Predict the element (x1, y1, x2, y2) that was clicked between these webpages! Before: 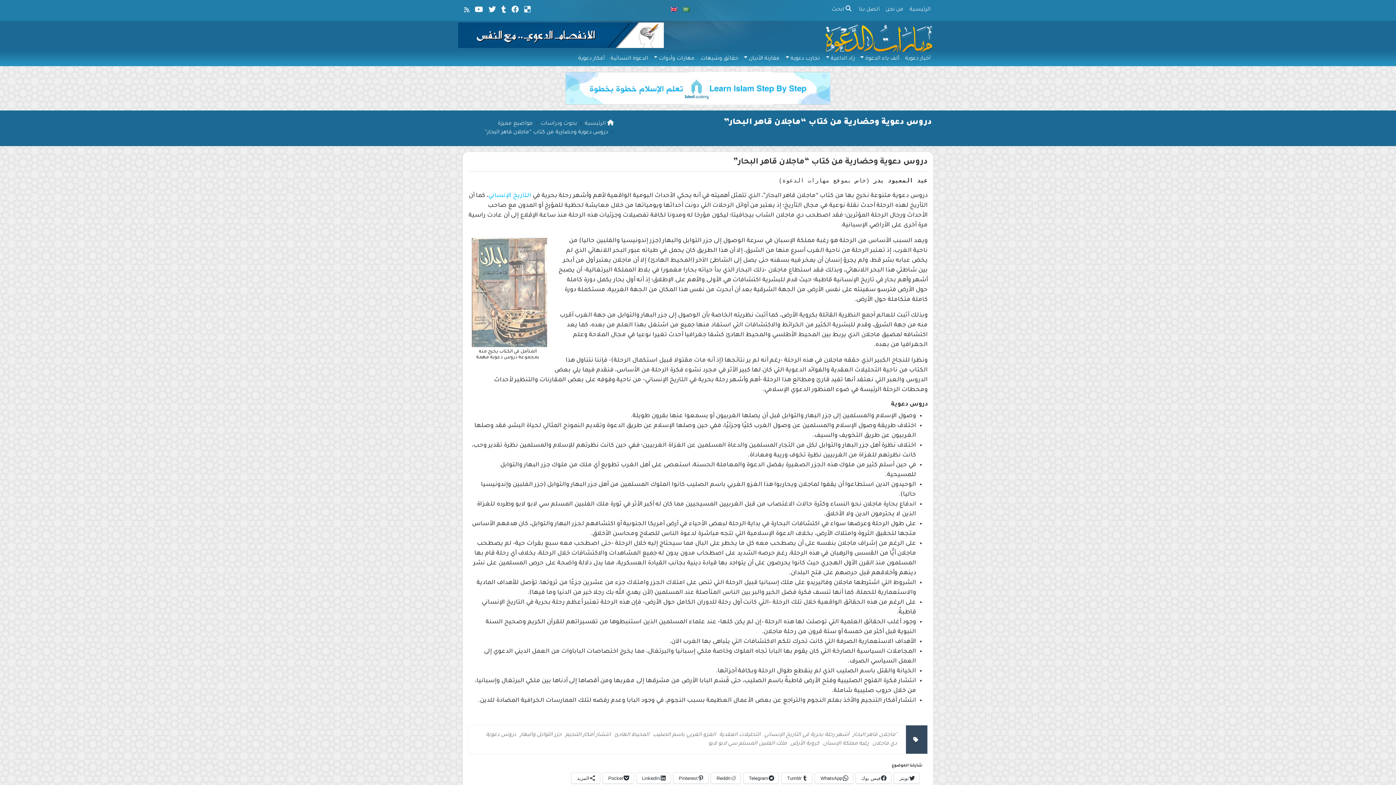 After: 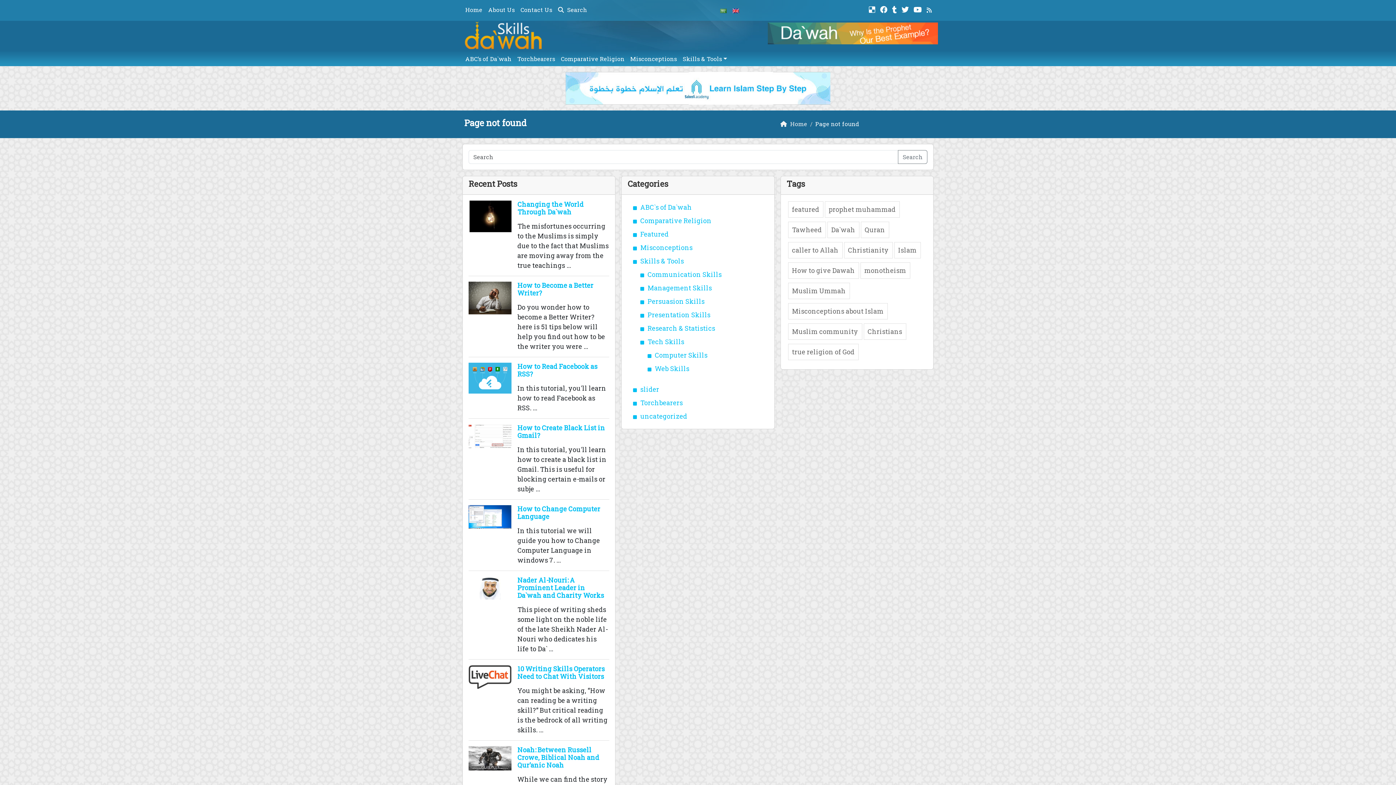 Action: bbox: (488, 192, 531, 199) label: التاريخ الإنساني